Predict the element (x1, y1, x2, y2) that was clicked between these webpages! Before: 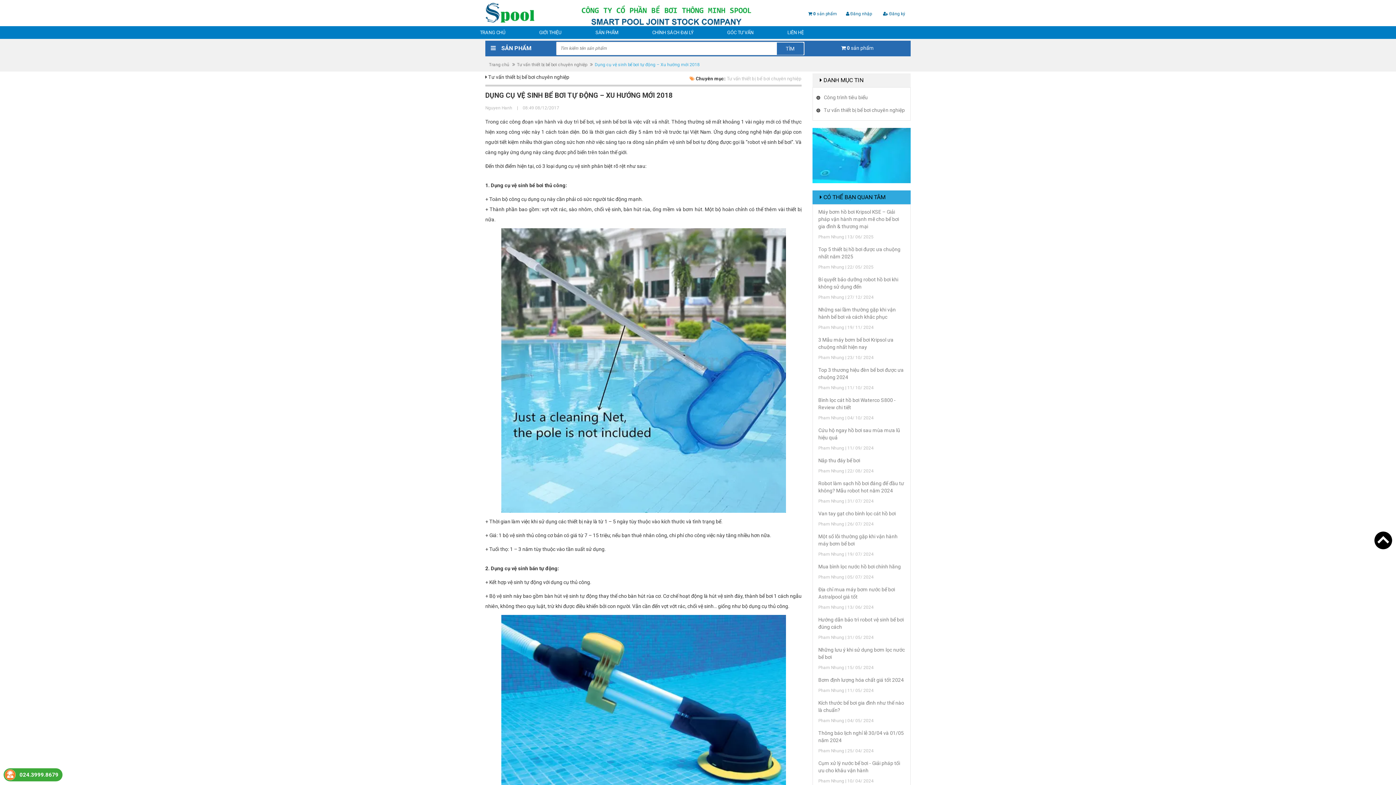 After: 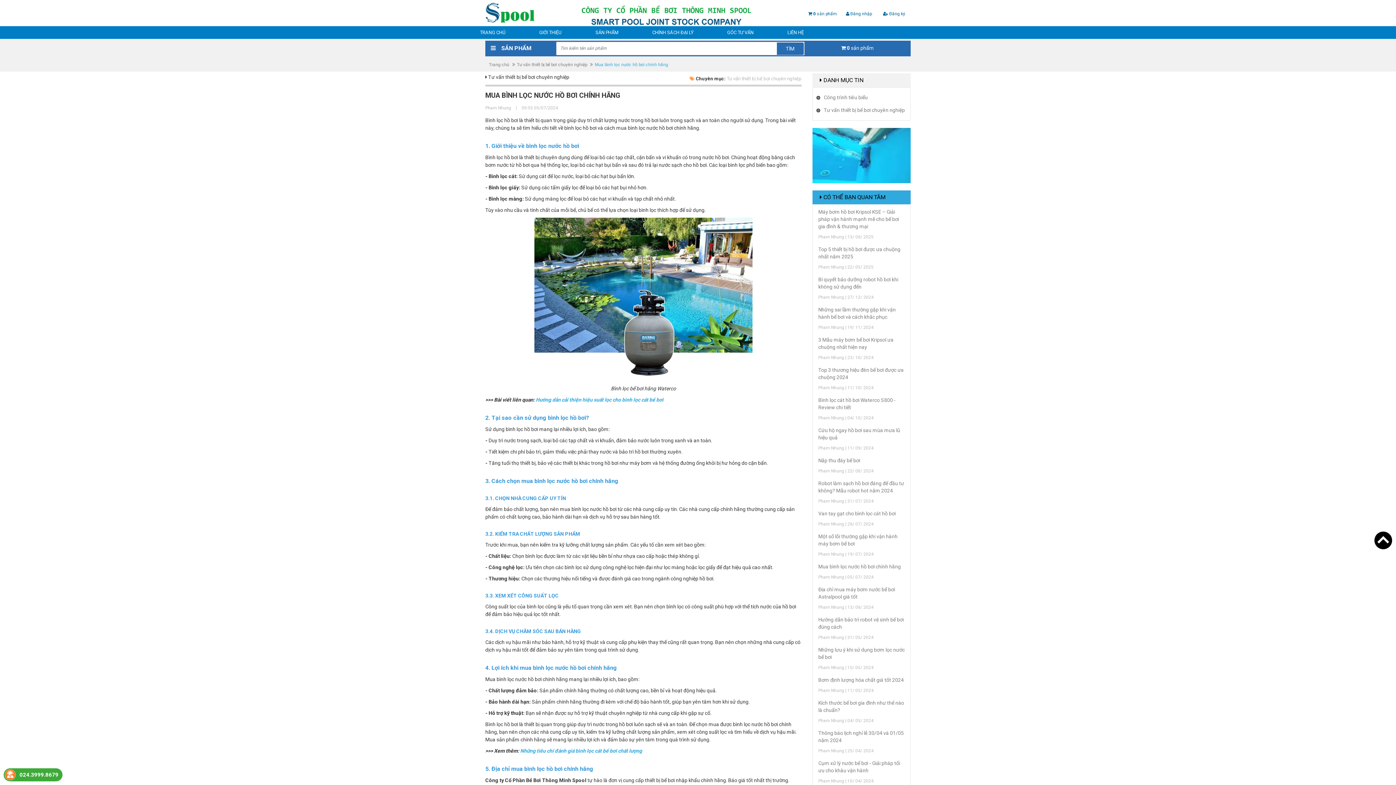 Action: label: Mua bình lọc nước hồ bơi chính hãng bbox: (818, 563, 901, 569)